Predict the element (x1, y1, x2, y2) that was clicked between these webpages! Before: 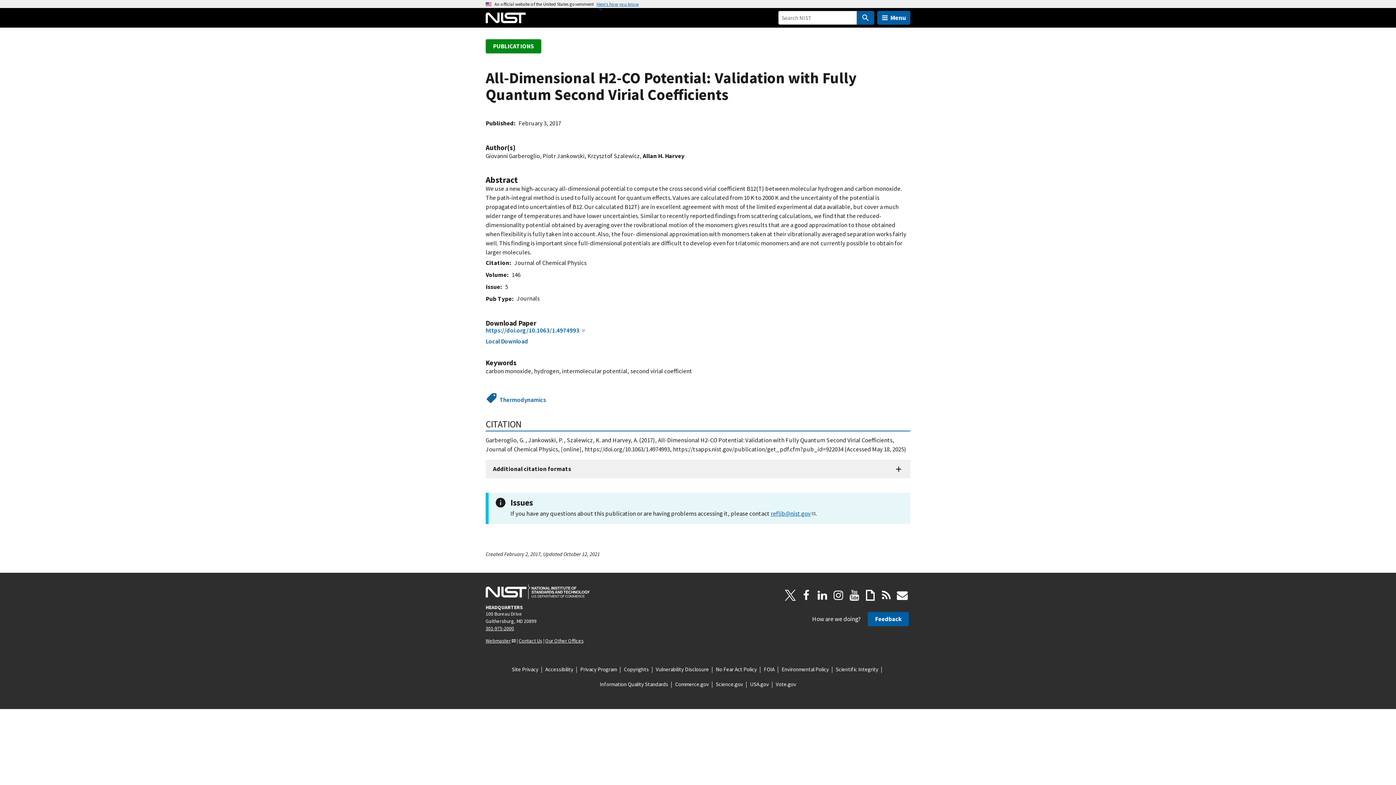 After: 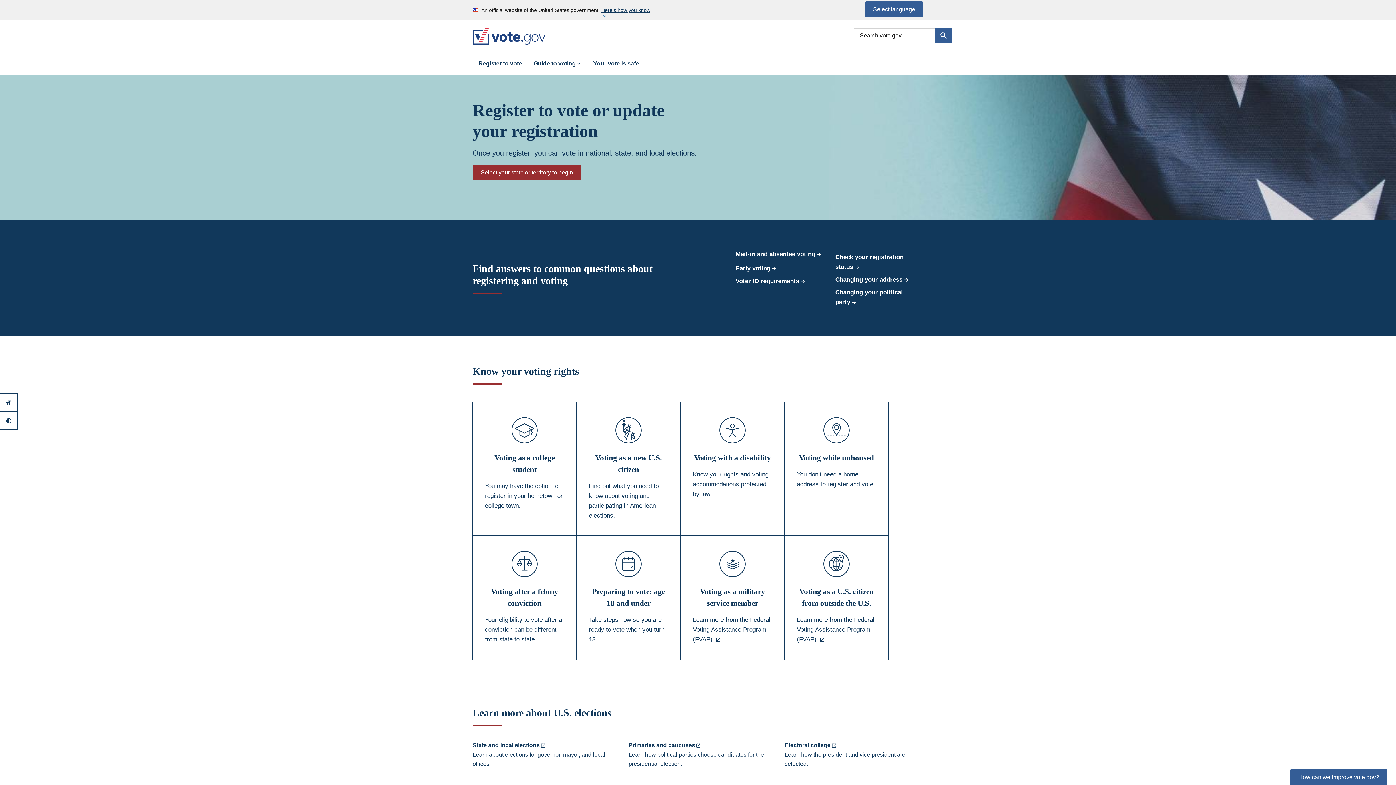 Action: bbox: (776, 680, 796, 688) label: Vote.gov